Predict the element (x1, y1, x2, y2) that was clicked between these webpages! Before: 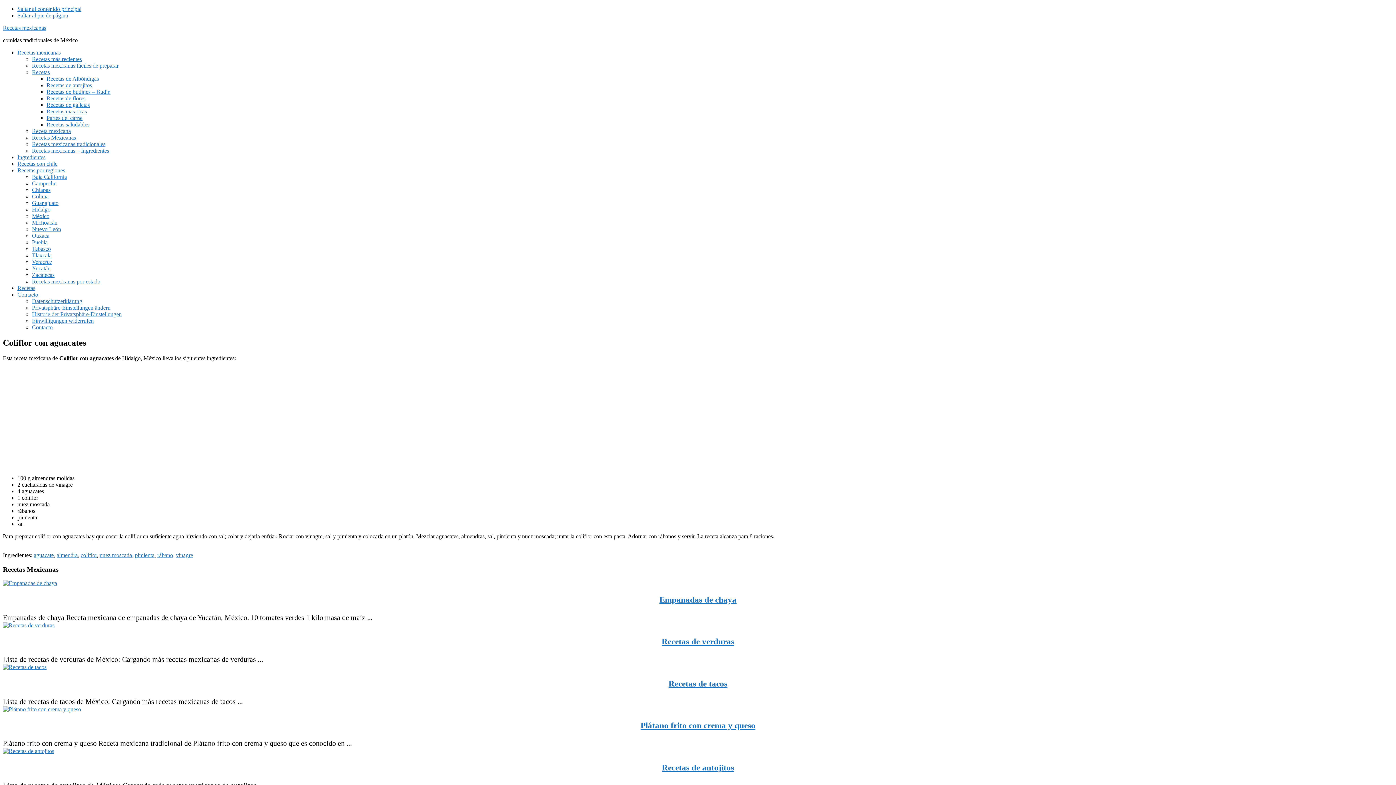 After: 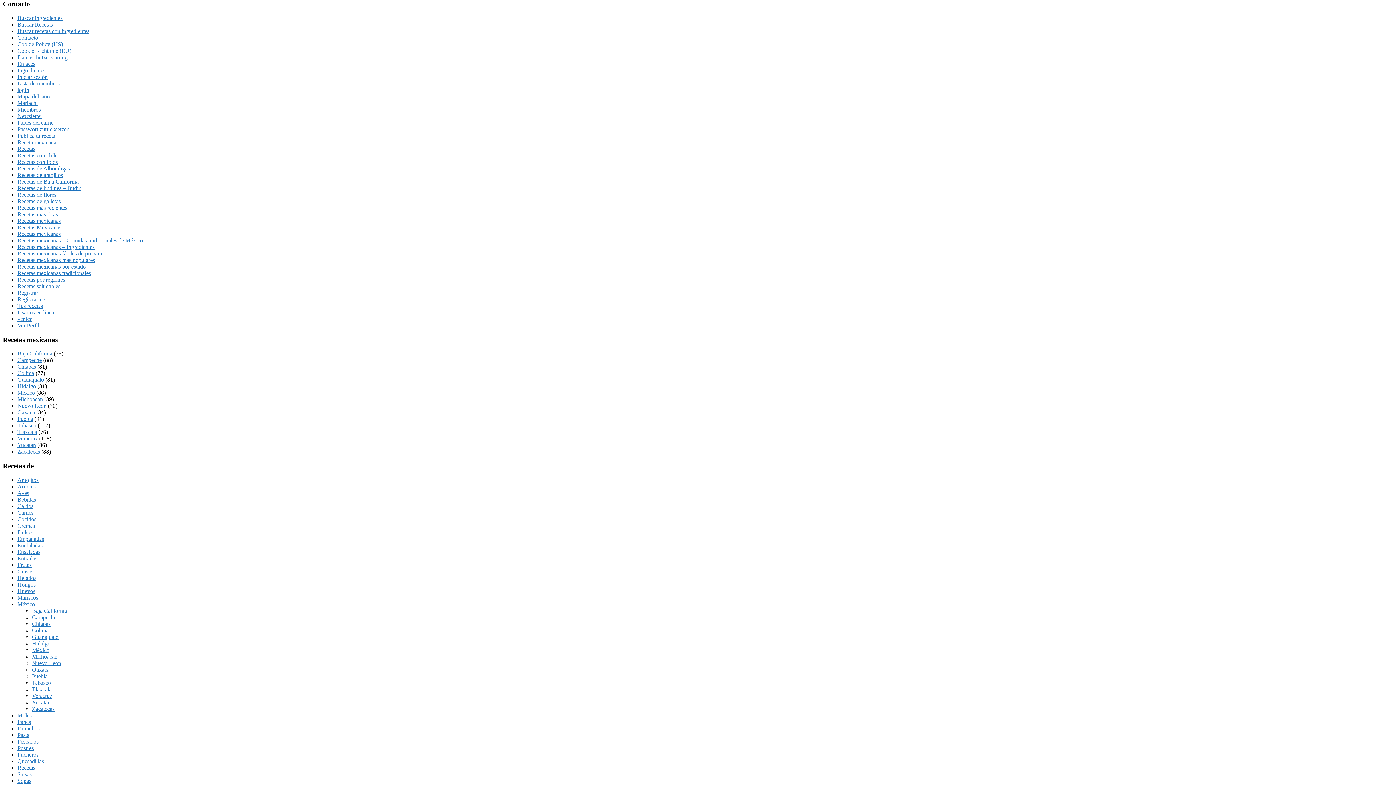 Action: bbox: (17, 12, 68, 18) label: Saltar al pie de página